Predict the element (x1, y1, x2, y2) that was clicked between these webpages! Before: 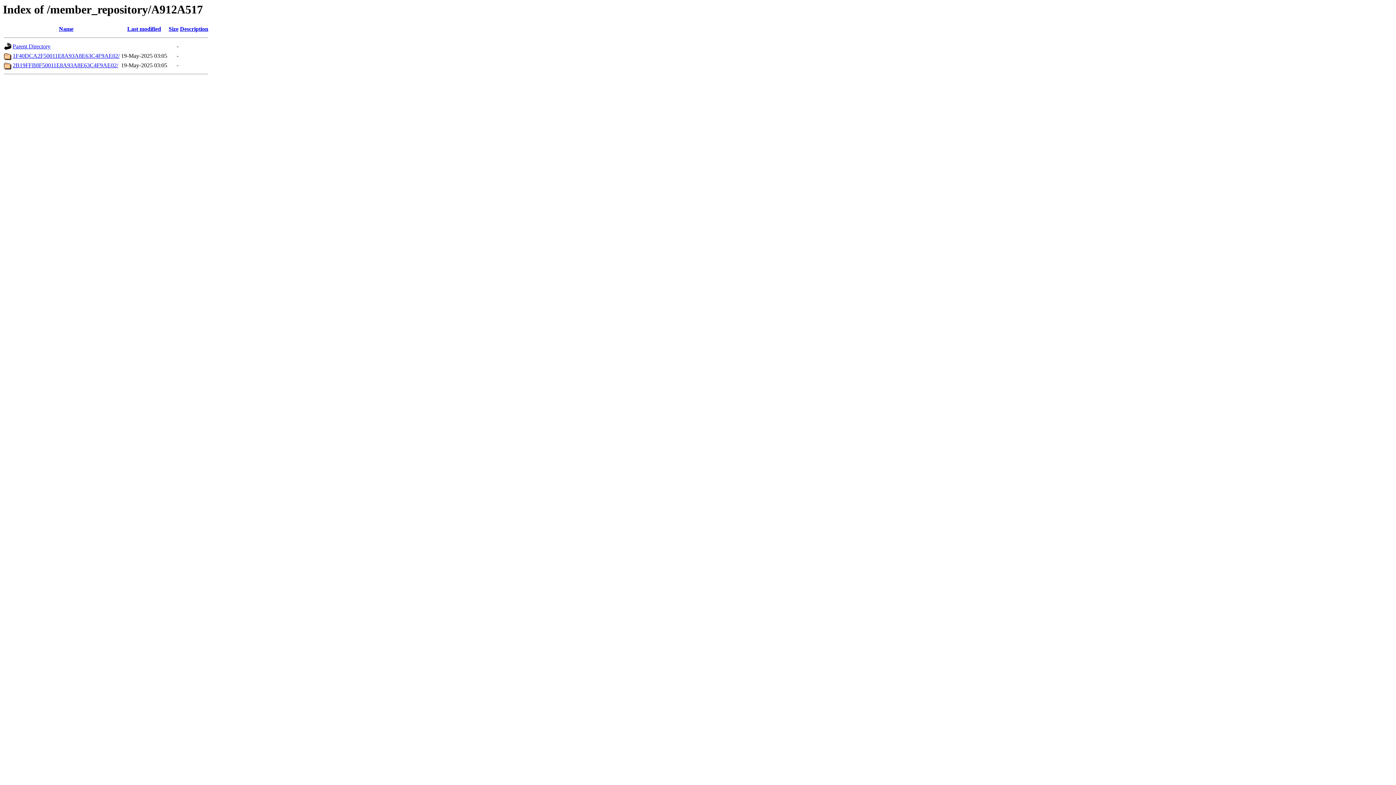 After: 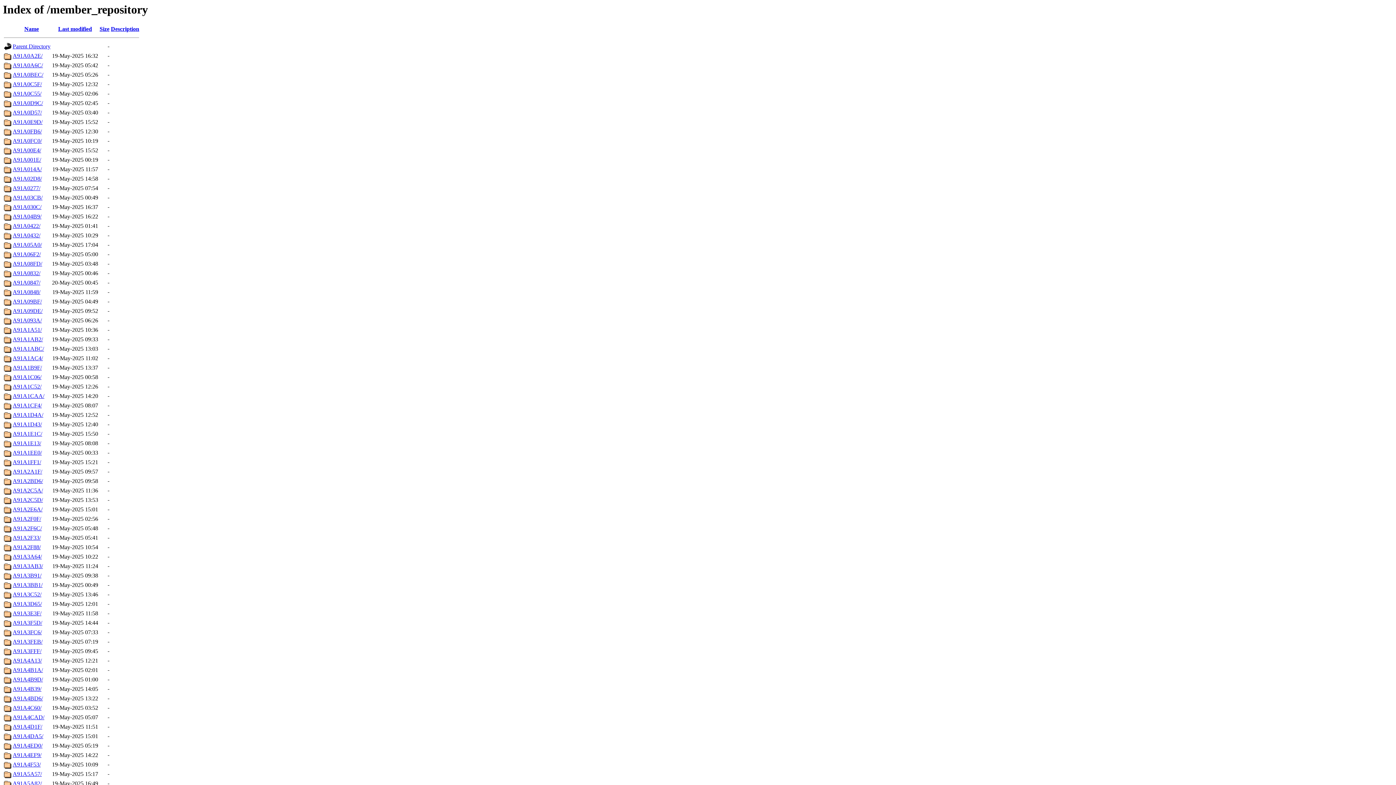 Action: label: Parent Directory bbox: (12, 43, 50, 49)